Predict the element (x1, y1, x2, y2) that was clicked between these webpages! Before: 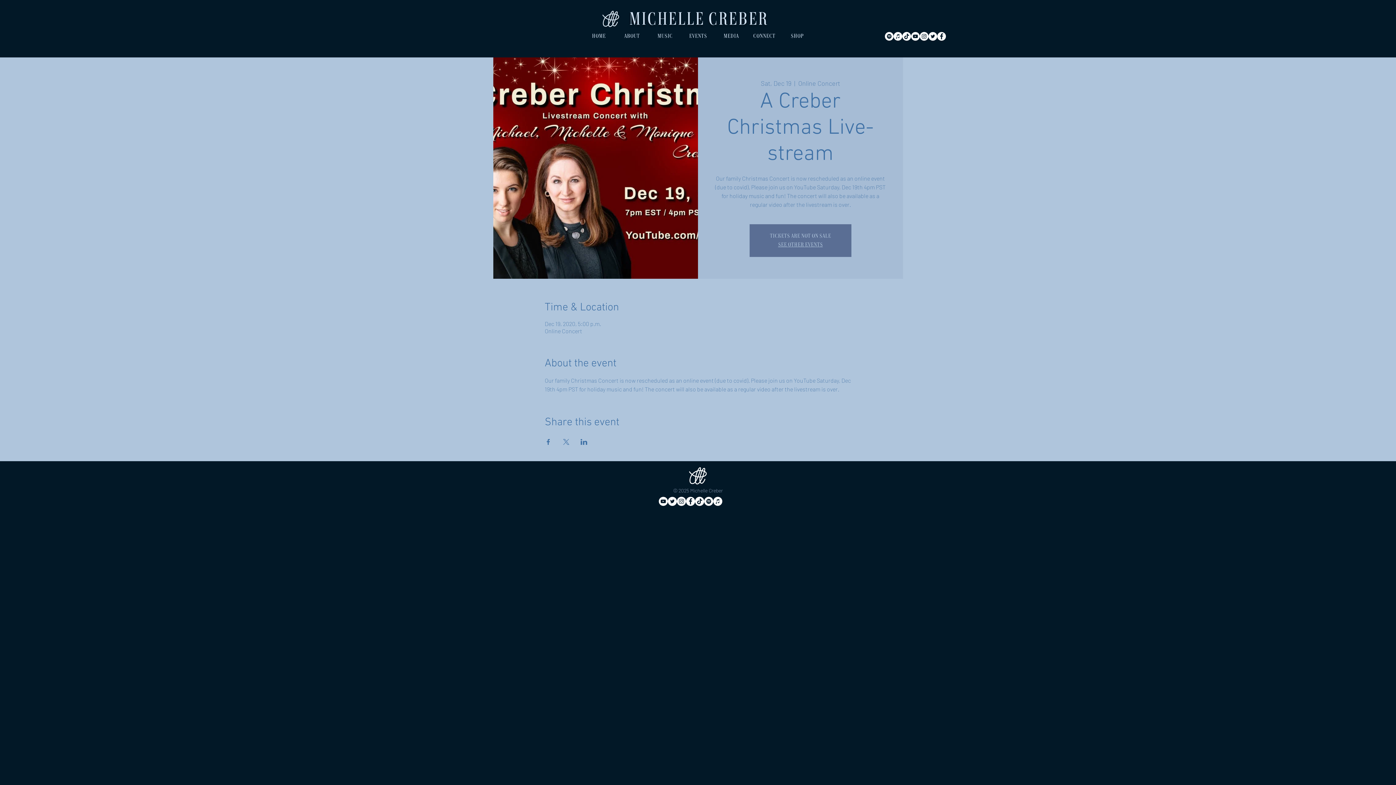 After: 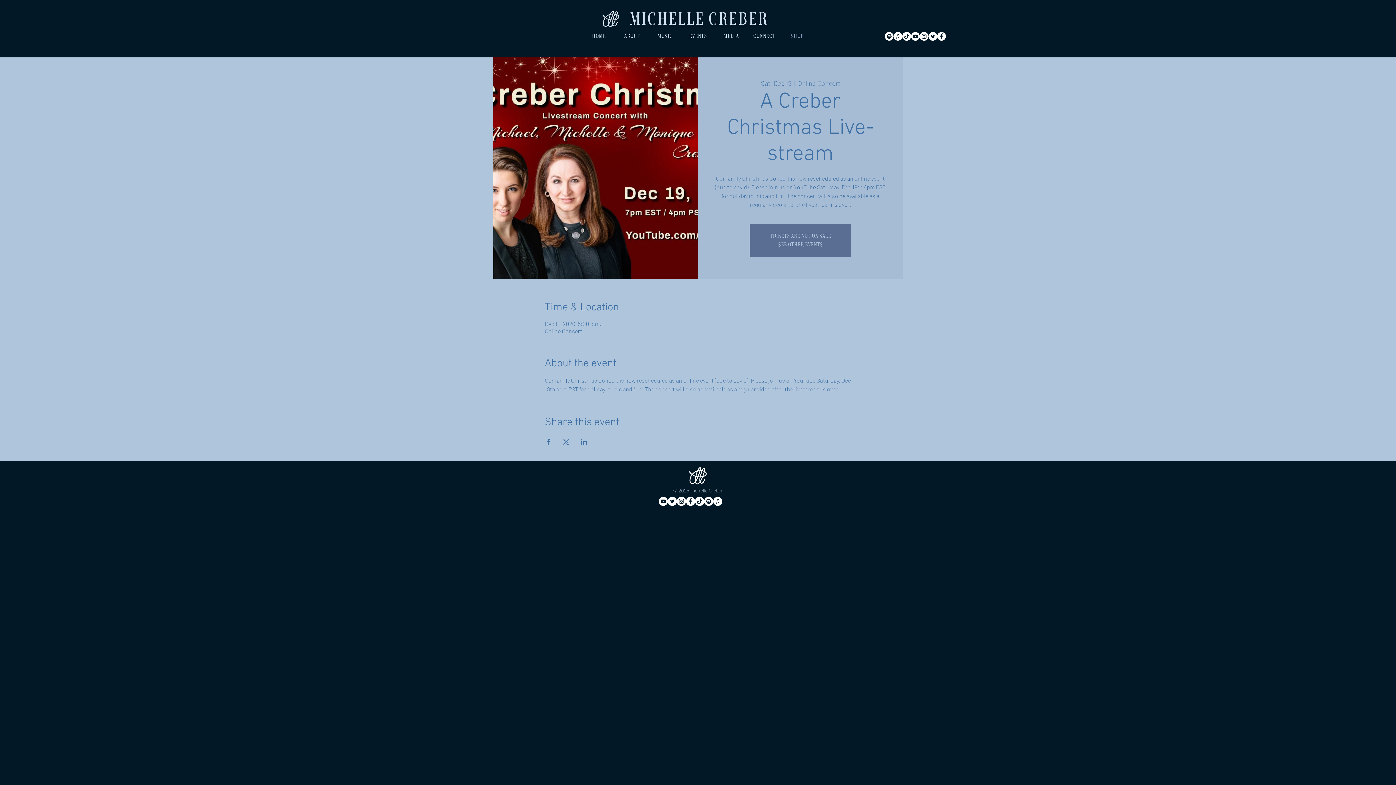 Action: label: SHOP bbox: (780, 27, 814, 45)